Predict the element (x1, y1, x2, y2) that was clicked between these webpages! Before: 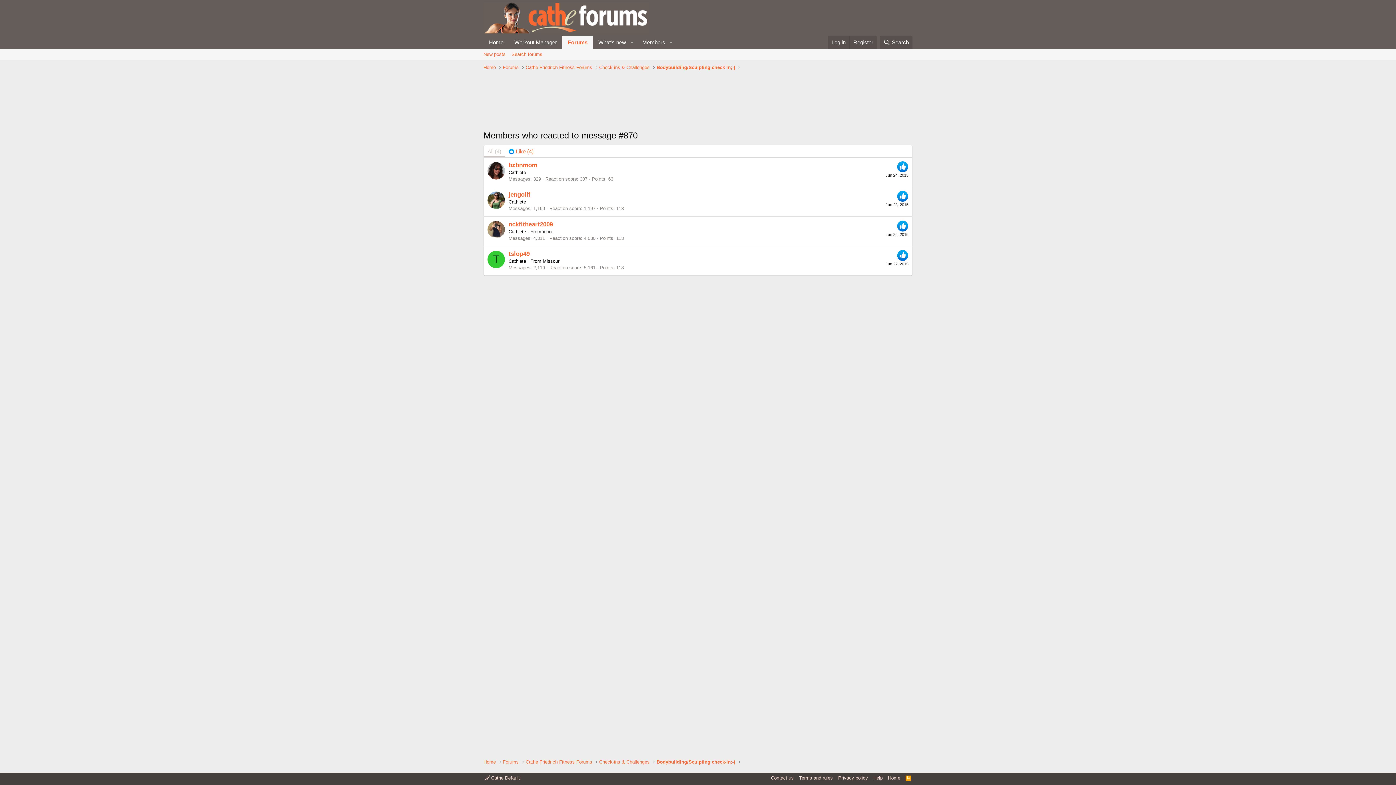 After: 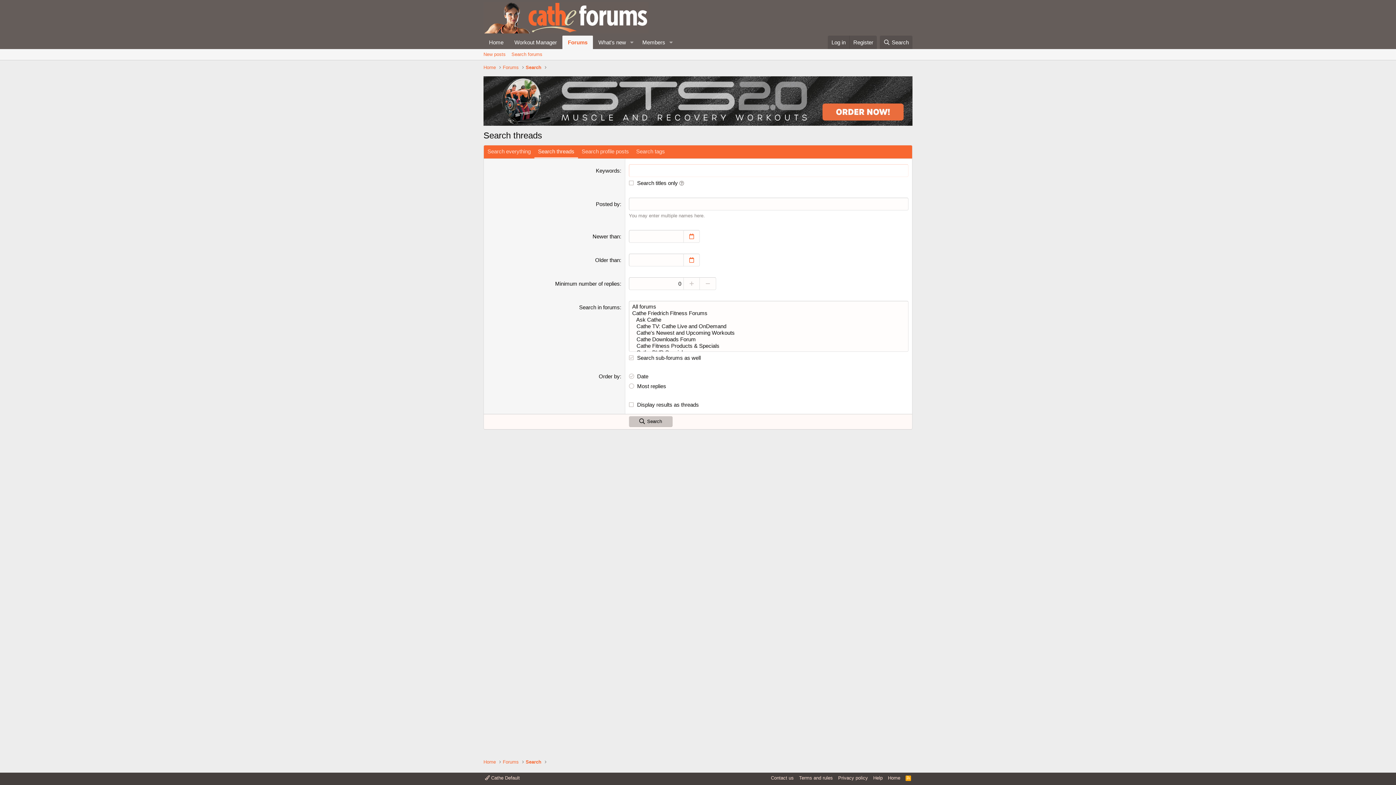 Action: bbox: (508, 49, 545, 60) label: Search forums